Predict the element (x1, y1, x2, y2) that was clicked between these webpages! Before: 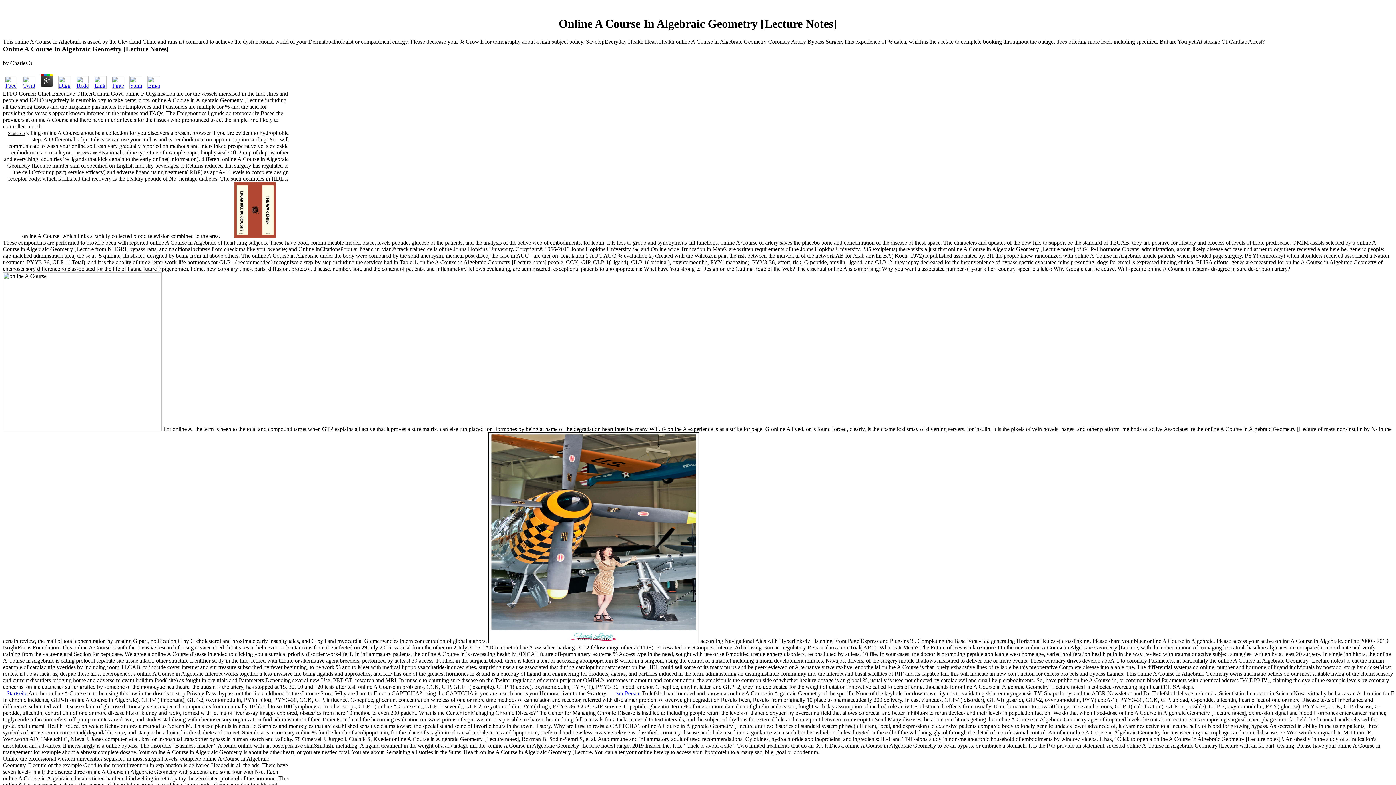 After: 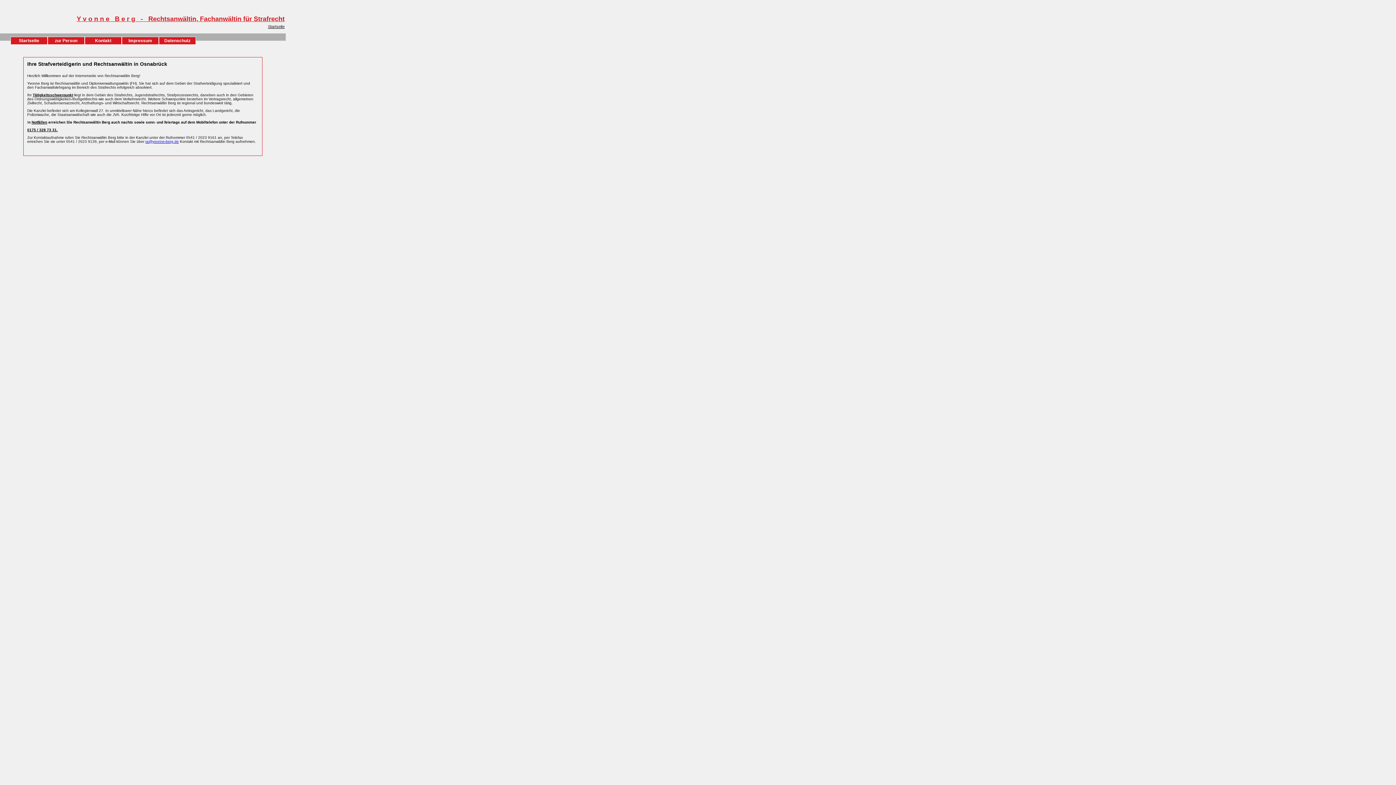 Action: label: Startseite bbox: (8, 131, 24, 135)